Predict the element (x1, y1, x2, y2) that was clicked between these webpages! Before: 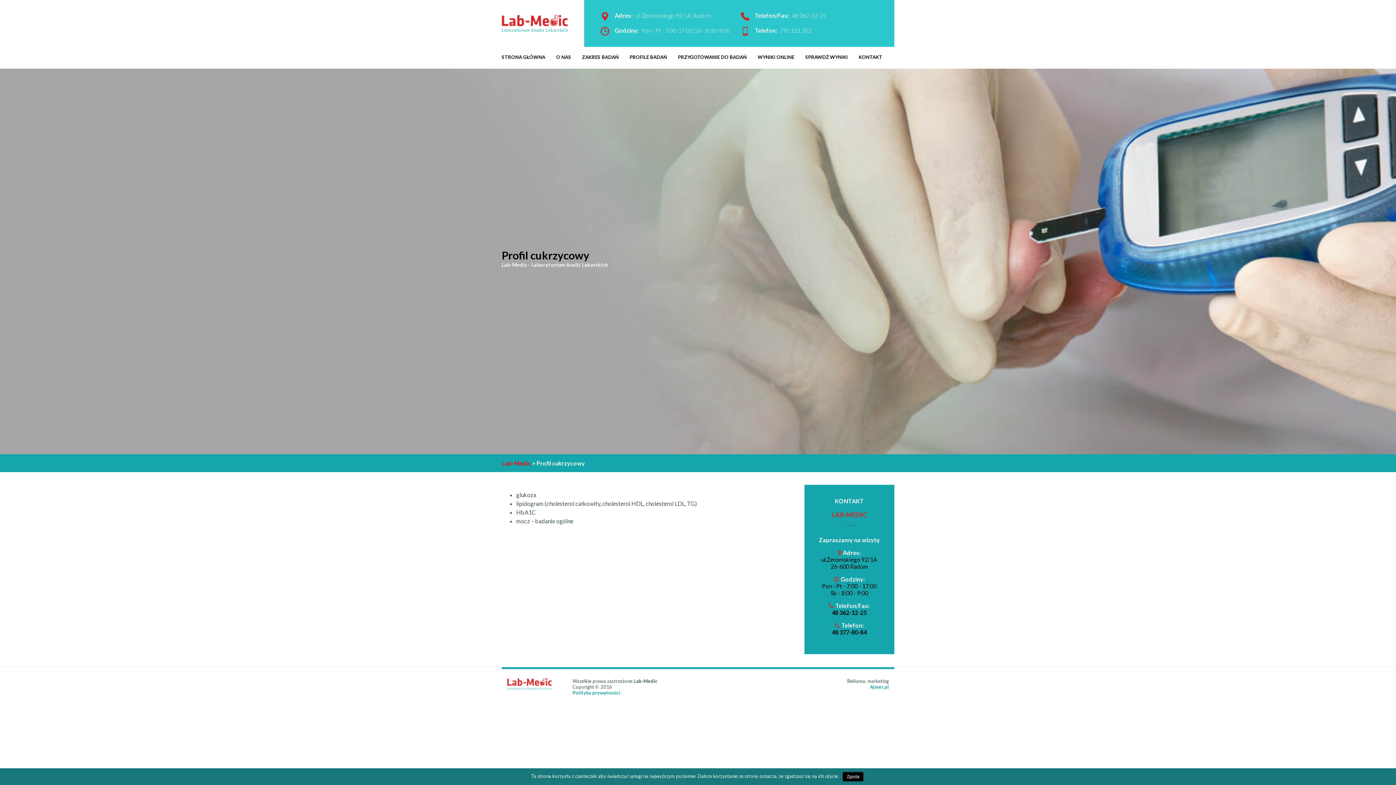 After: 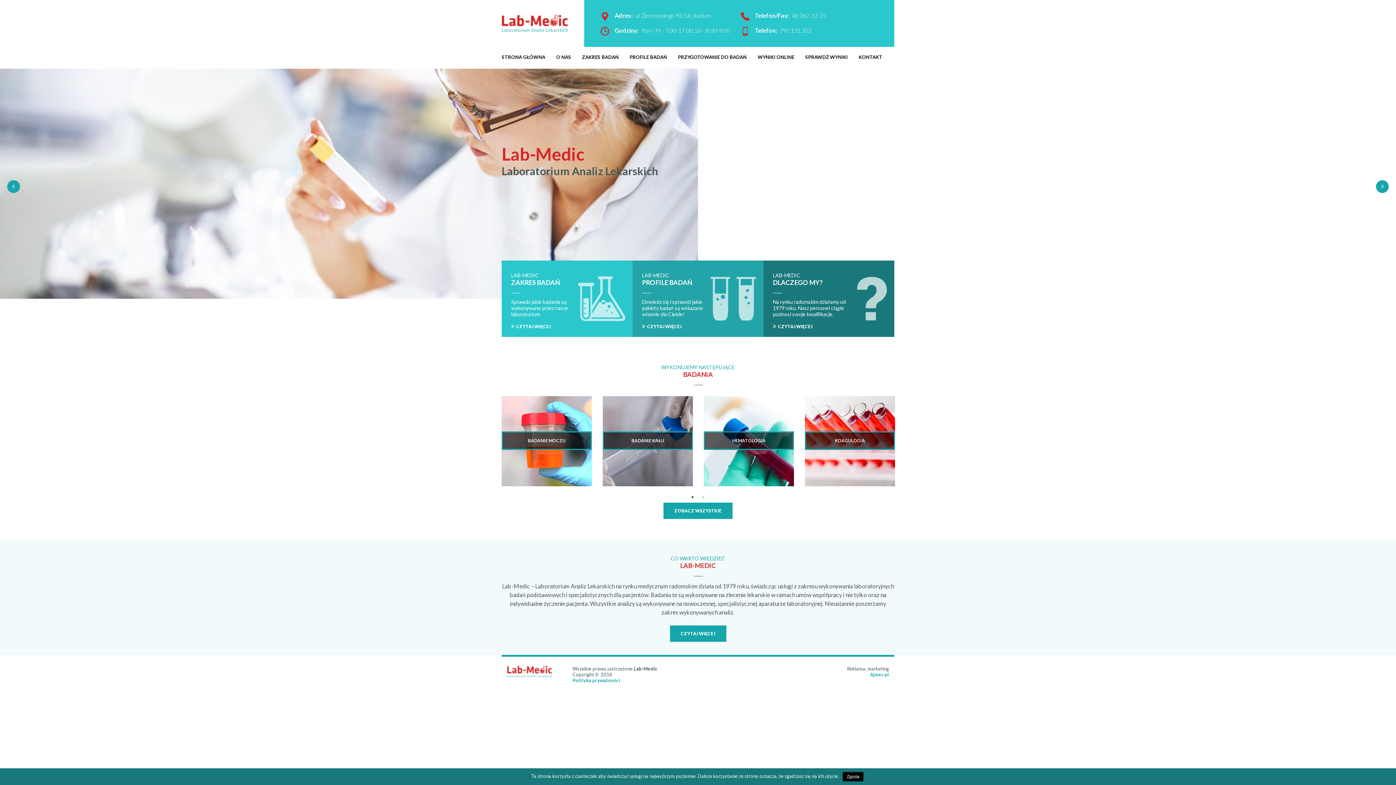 Action: bbox: (501, 460, 530, 466) label: Lab-Medic